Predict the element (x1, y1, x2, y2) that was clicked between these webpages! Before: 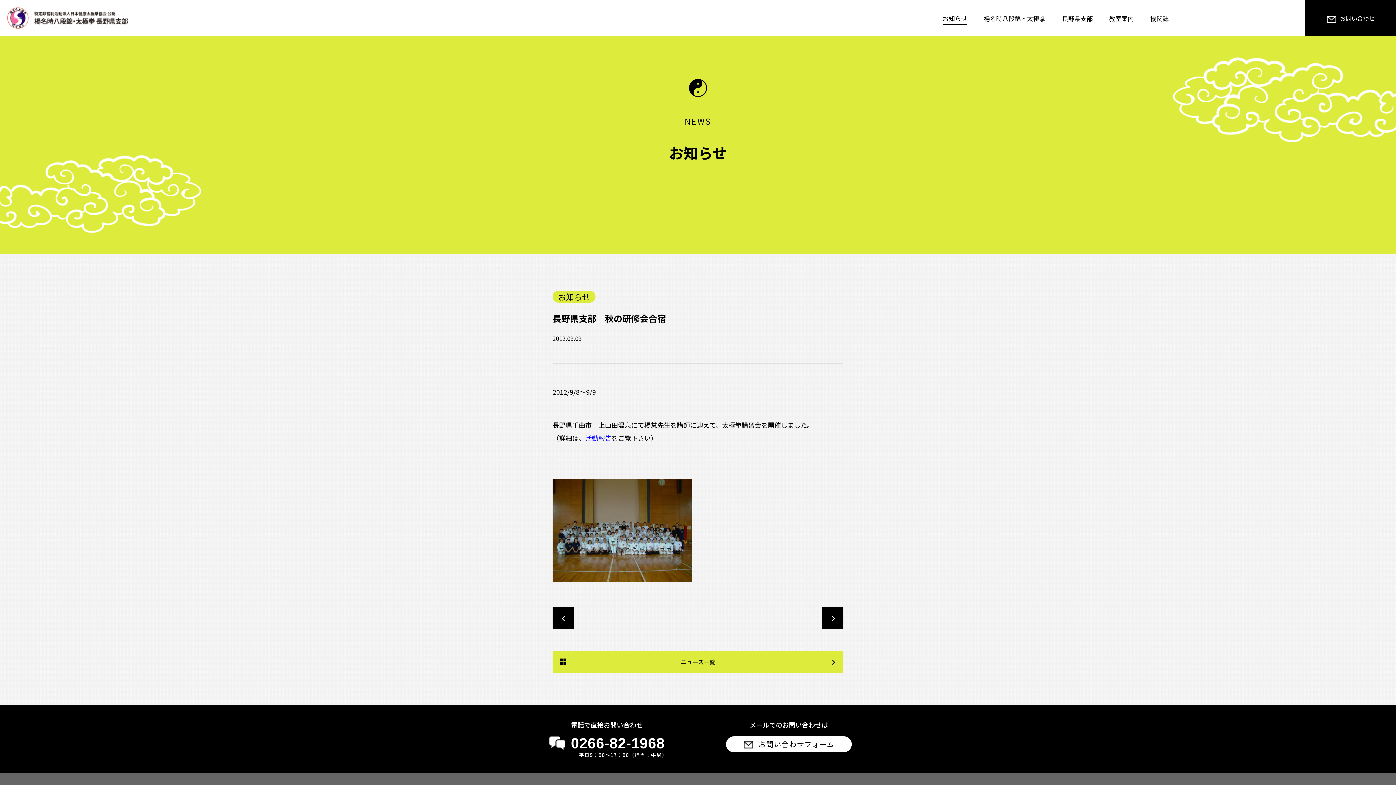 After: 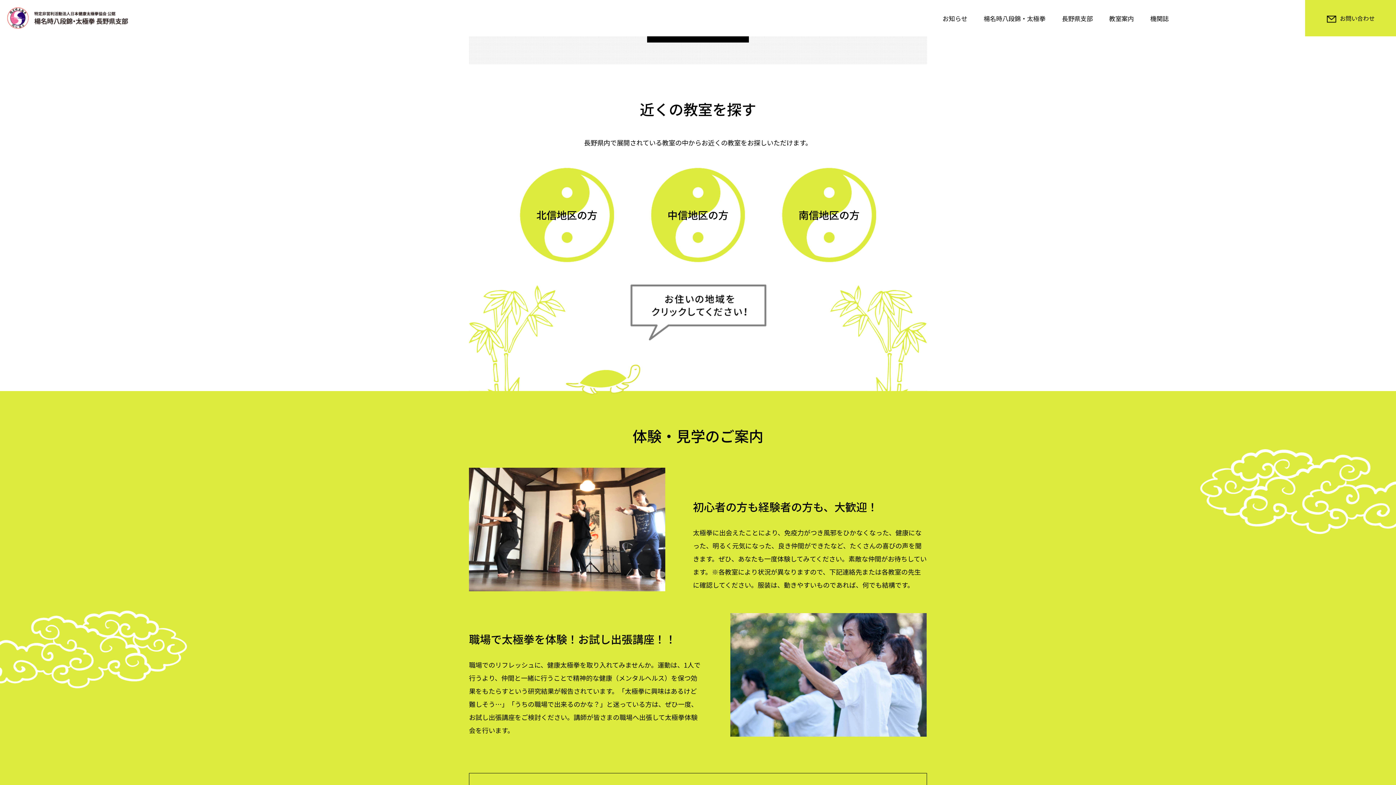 Action: bbox: (1109, 11, 1134, 24) label: 教室案内